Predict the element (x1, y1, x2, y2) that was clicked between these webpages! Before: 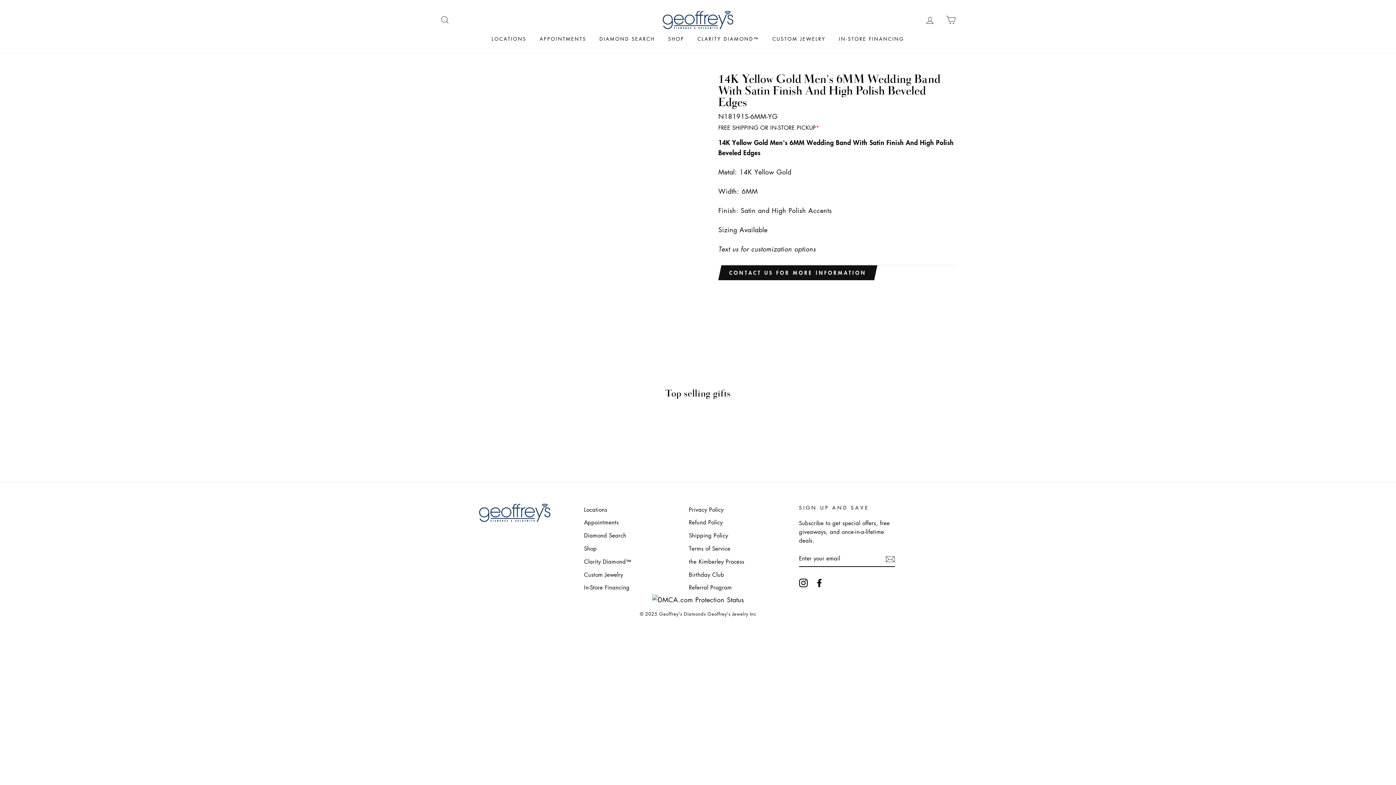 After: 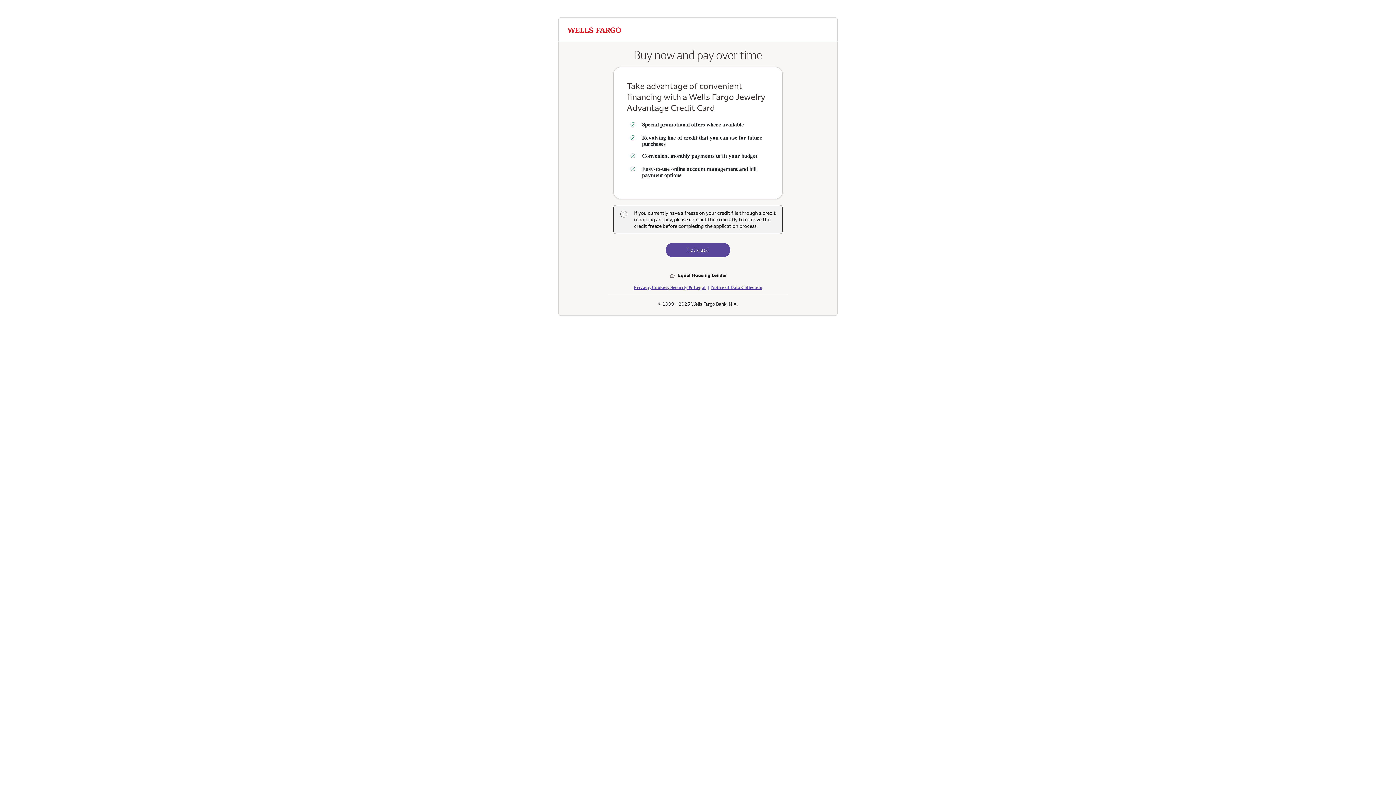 Action: bbox: (833, 32, 909, 45) label: IN-STORE FINANCING